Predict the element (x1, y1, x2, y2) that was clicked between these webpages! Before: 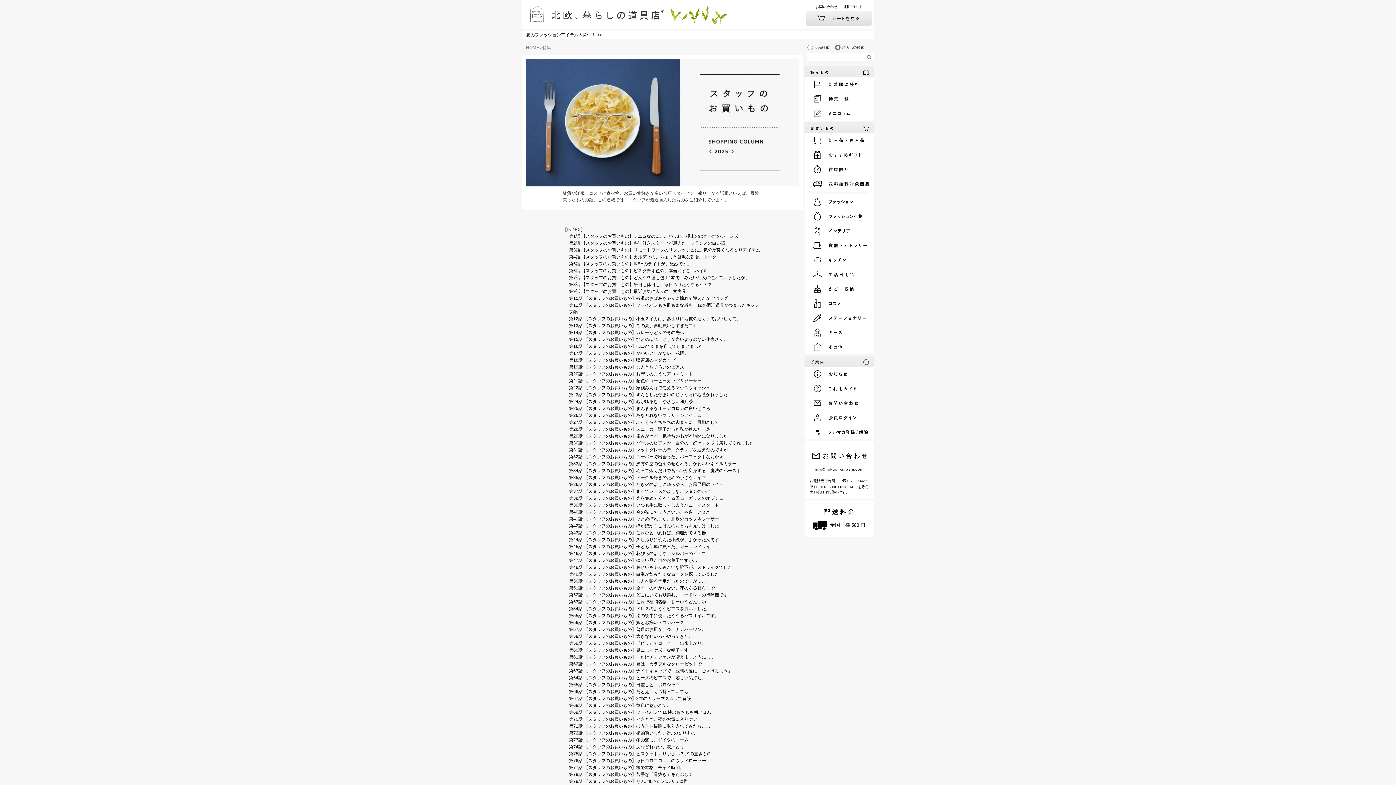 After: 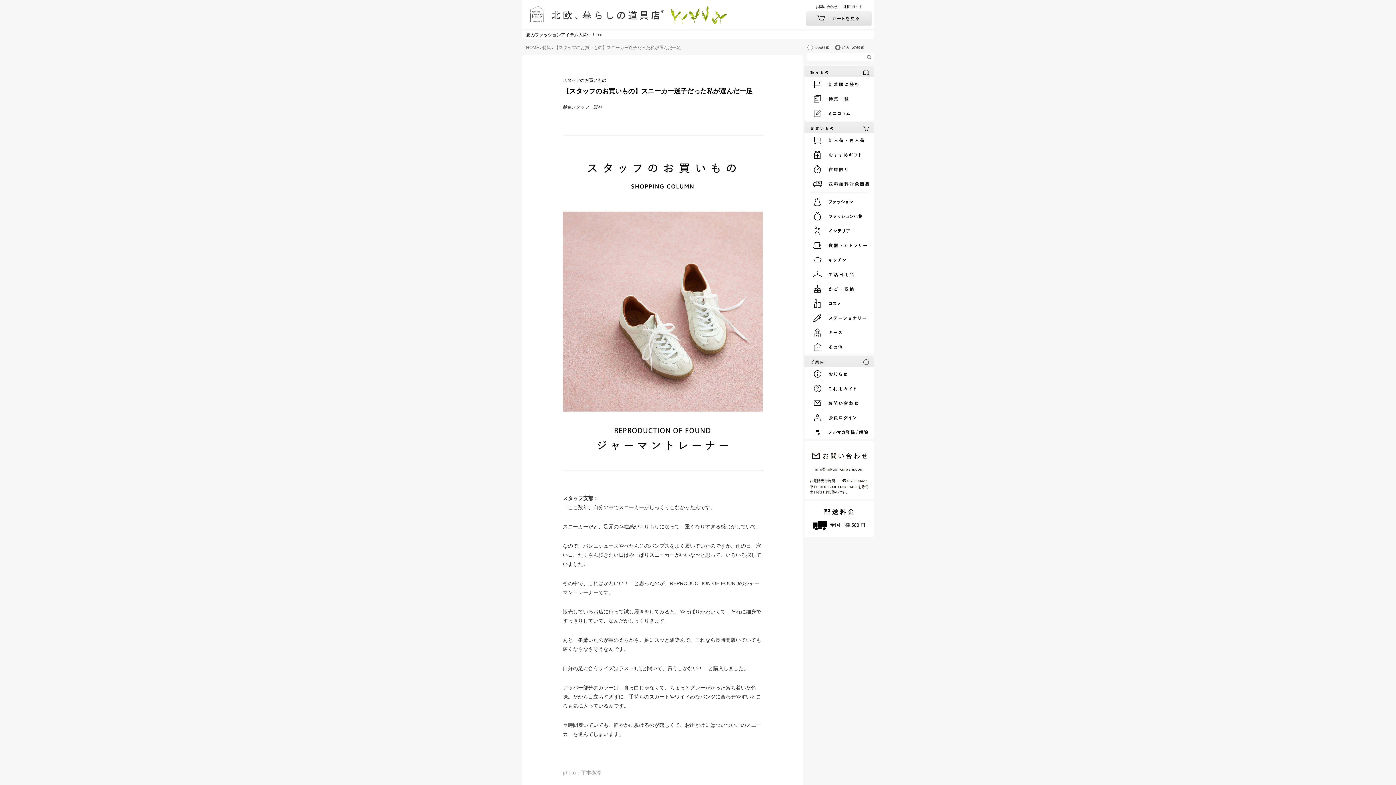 Action: label: 第28話 【スタッフのお買いもの】スニーカー迷子だった私が選んだ一足 bbox: (569, 426, 762, 432)